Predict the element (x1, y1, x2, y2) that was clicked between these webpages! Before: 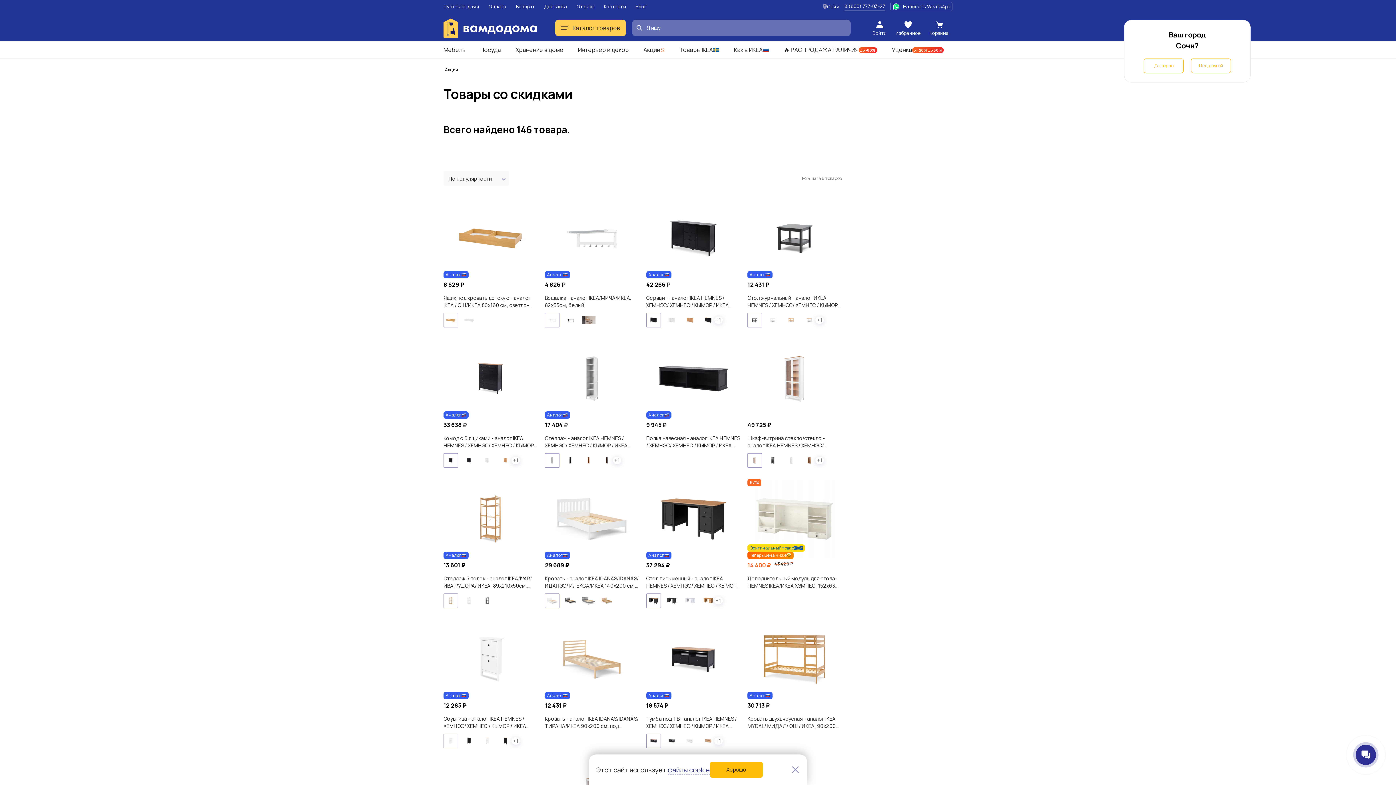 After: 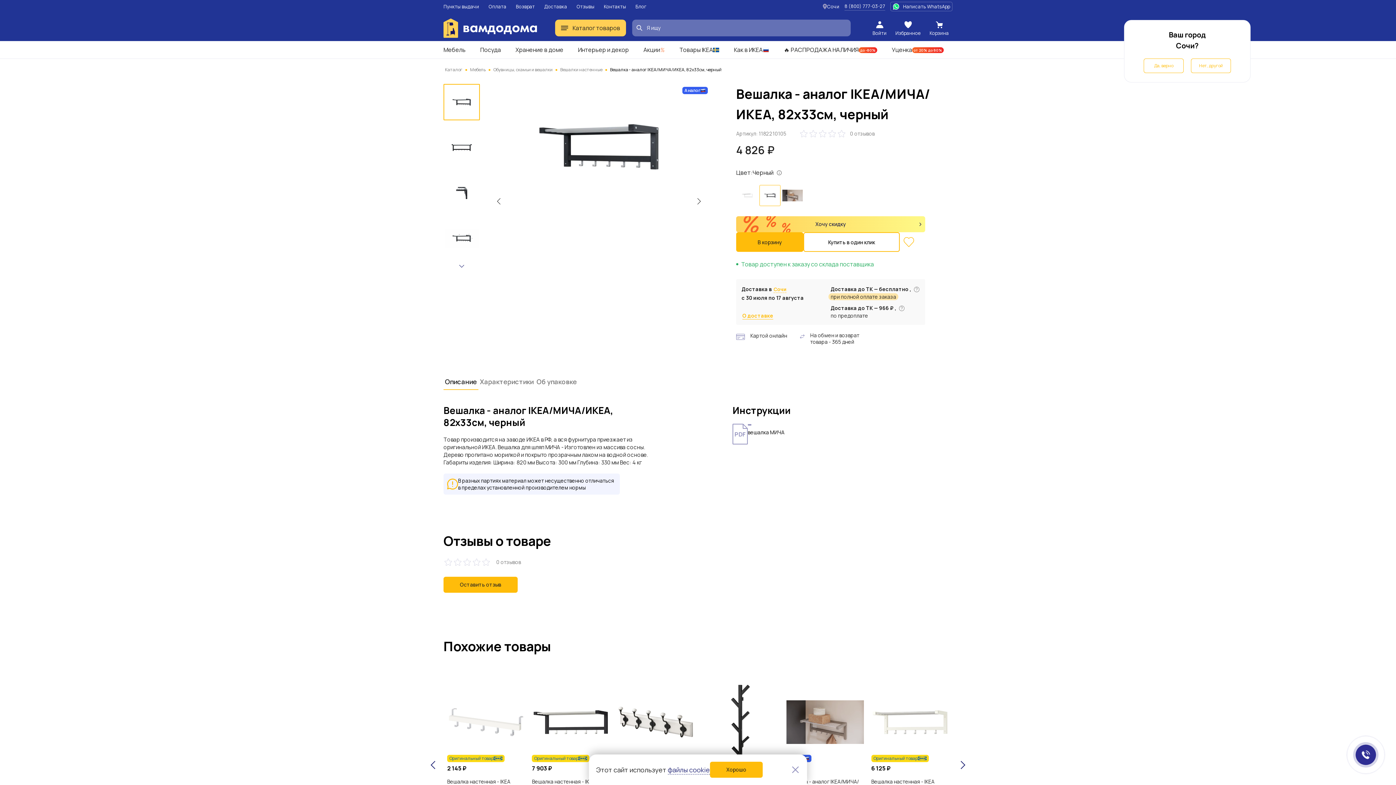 Action: bbox: (561, 312, 579, 328)